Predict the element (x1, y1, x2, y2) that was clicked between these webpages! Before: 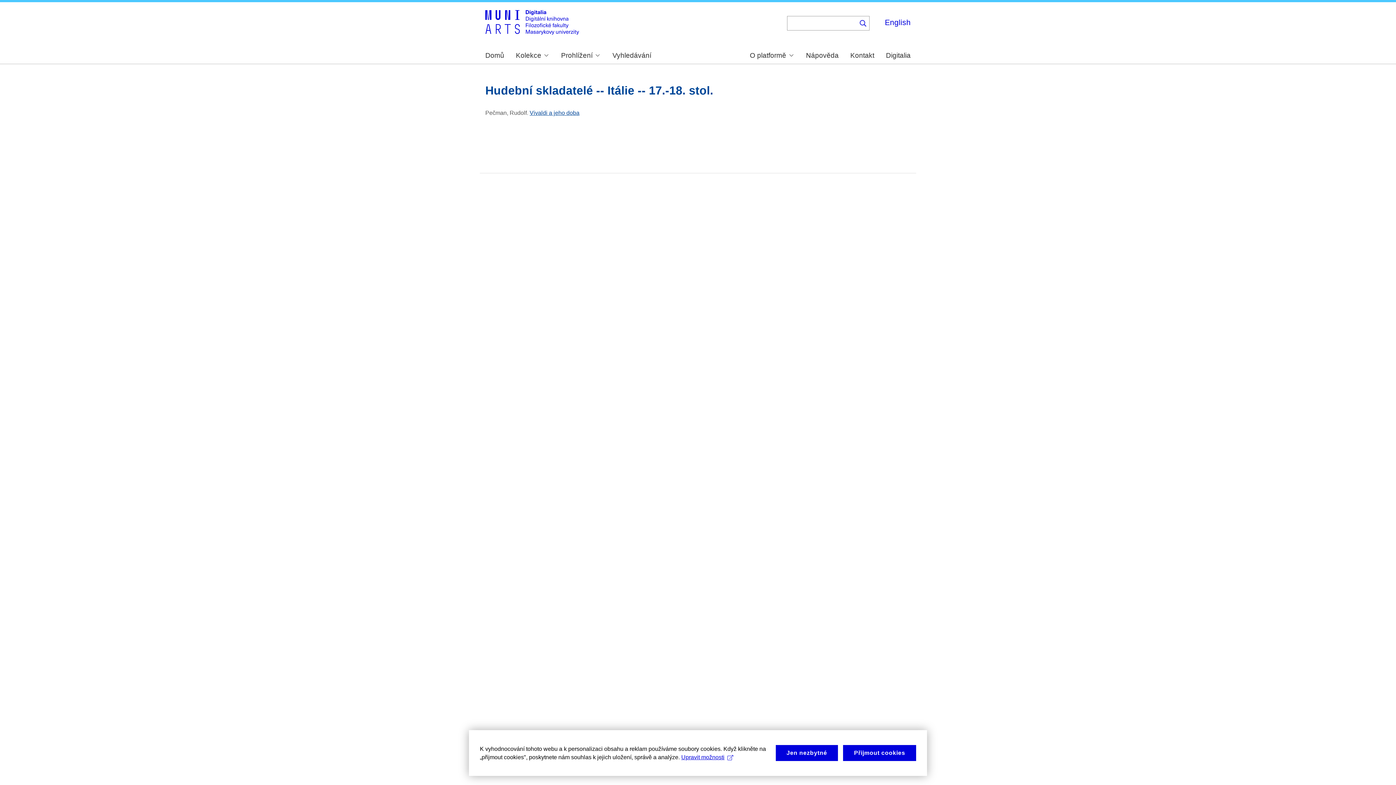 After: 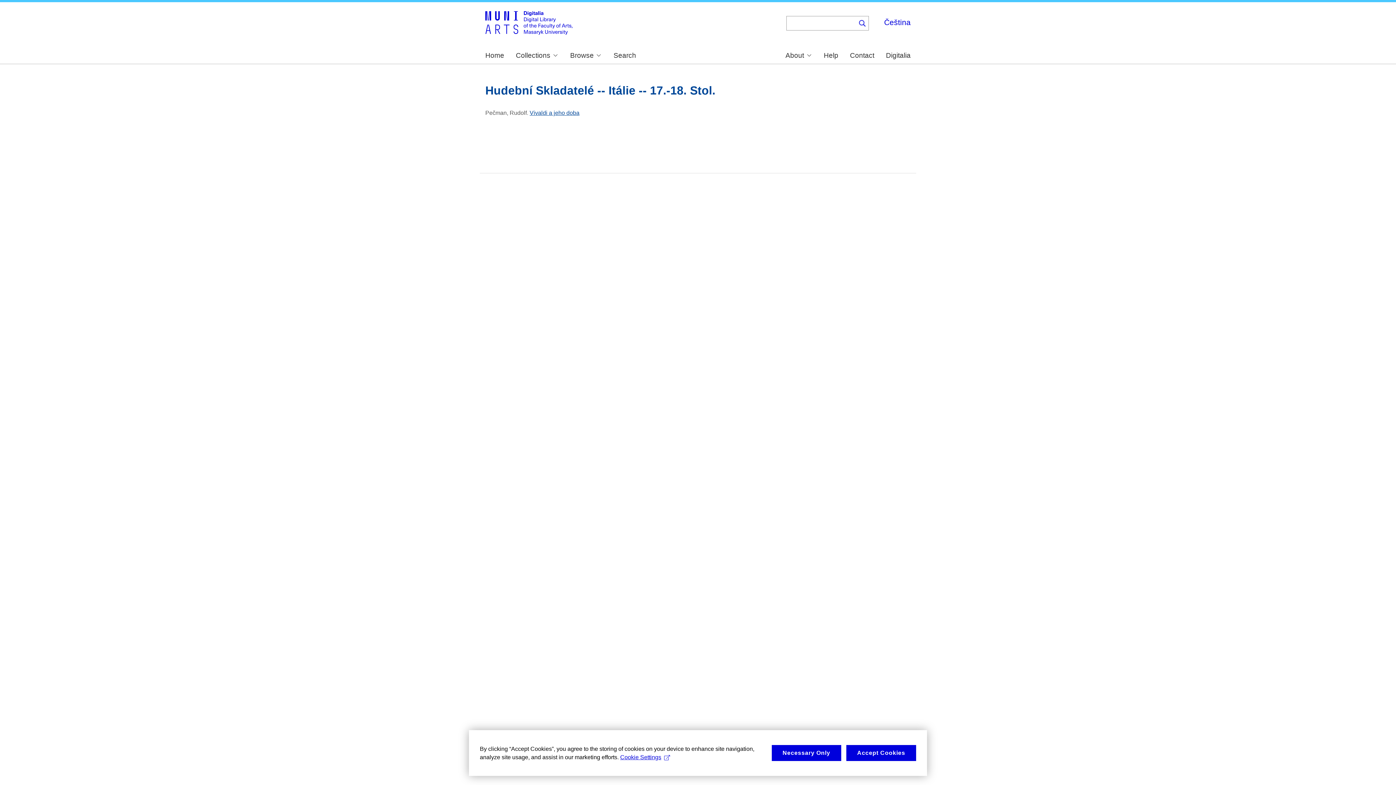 Action: bbox: (885, 18, 910, 26) label: English